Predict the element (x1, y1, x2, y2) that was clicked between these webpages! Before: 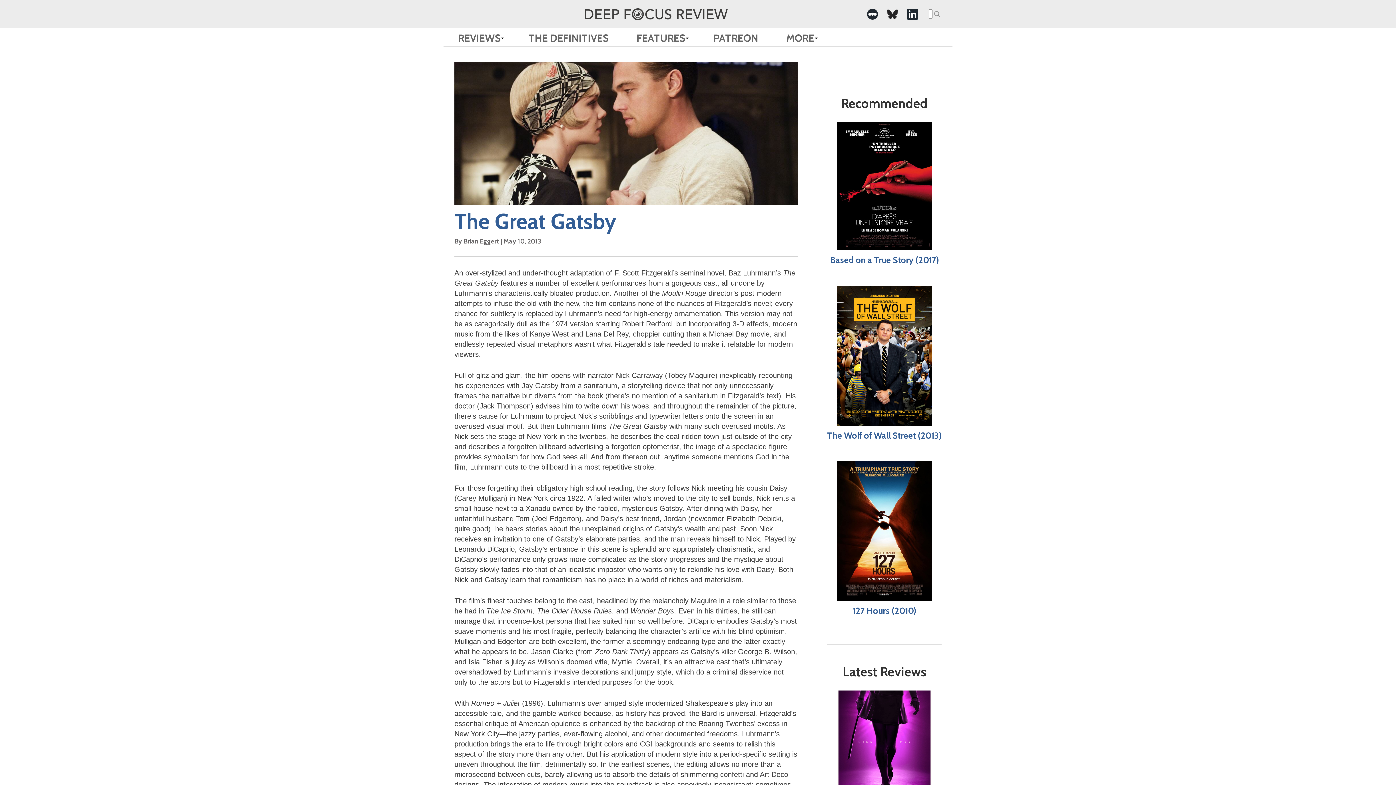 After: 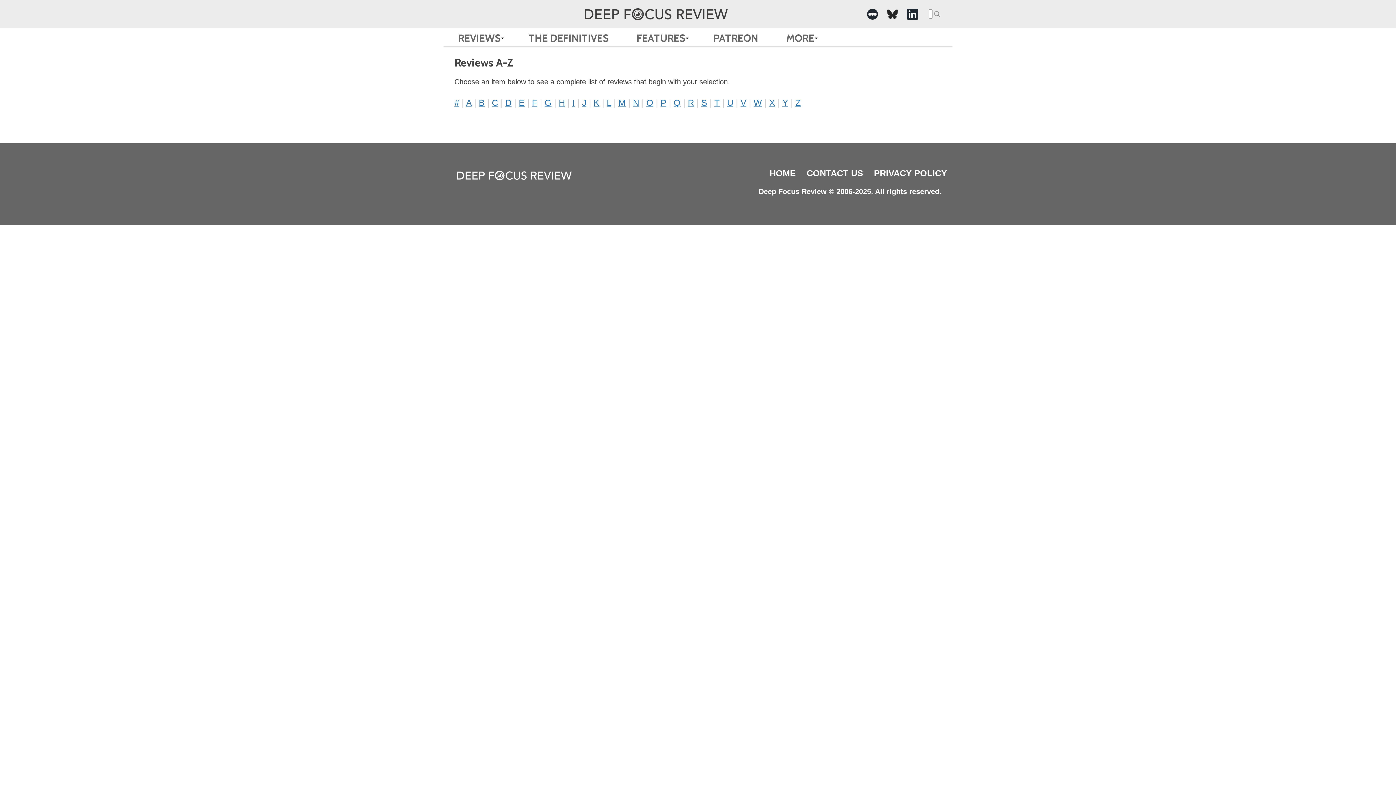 Action: bbox: (454, 28, 504, 46) label: REVIEWS